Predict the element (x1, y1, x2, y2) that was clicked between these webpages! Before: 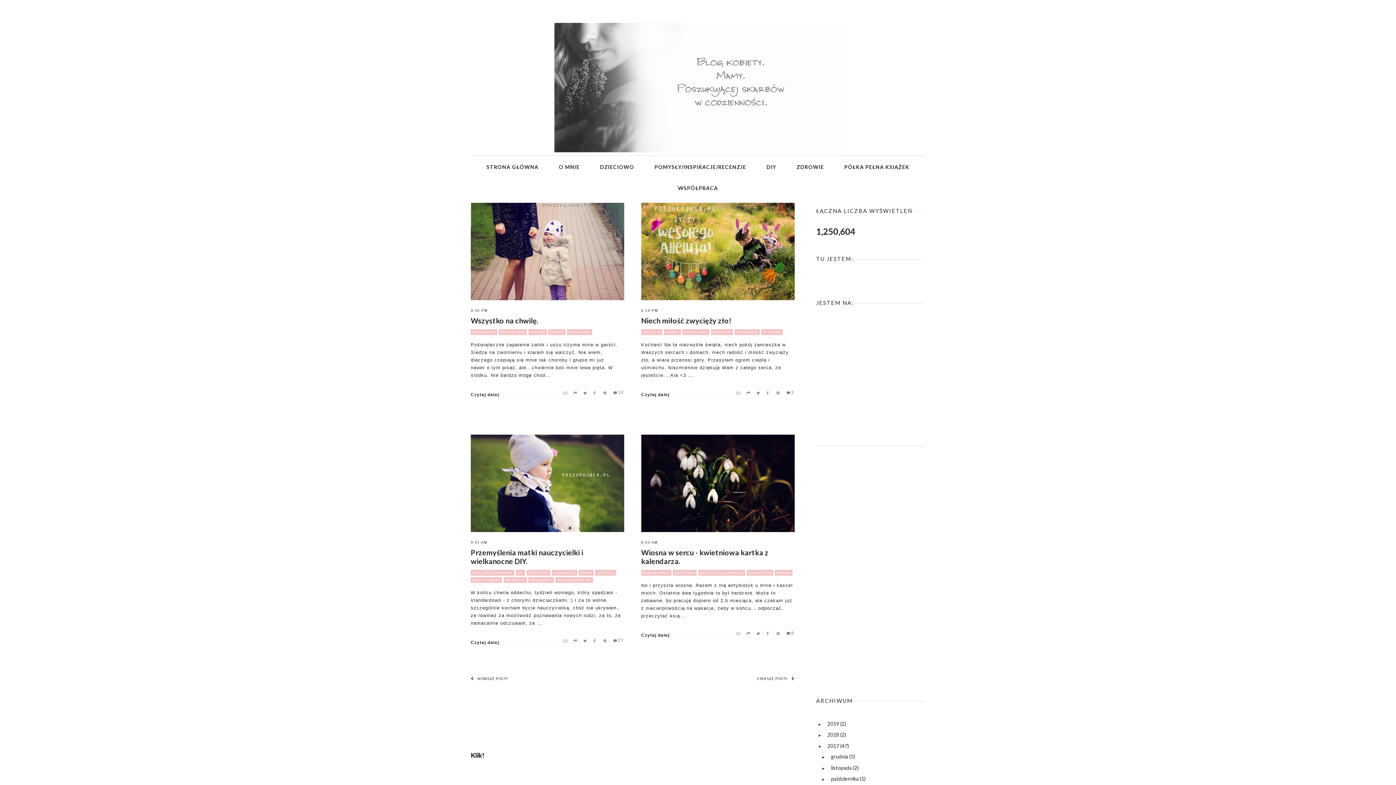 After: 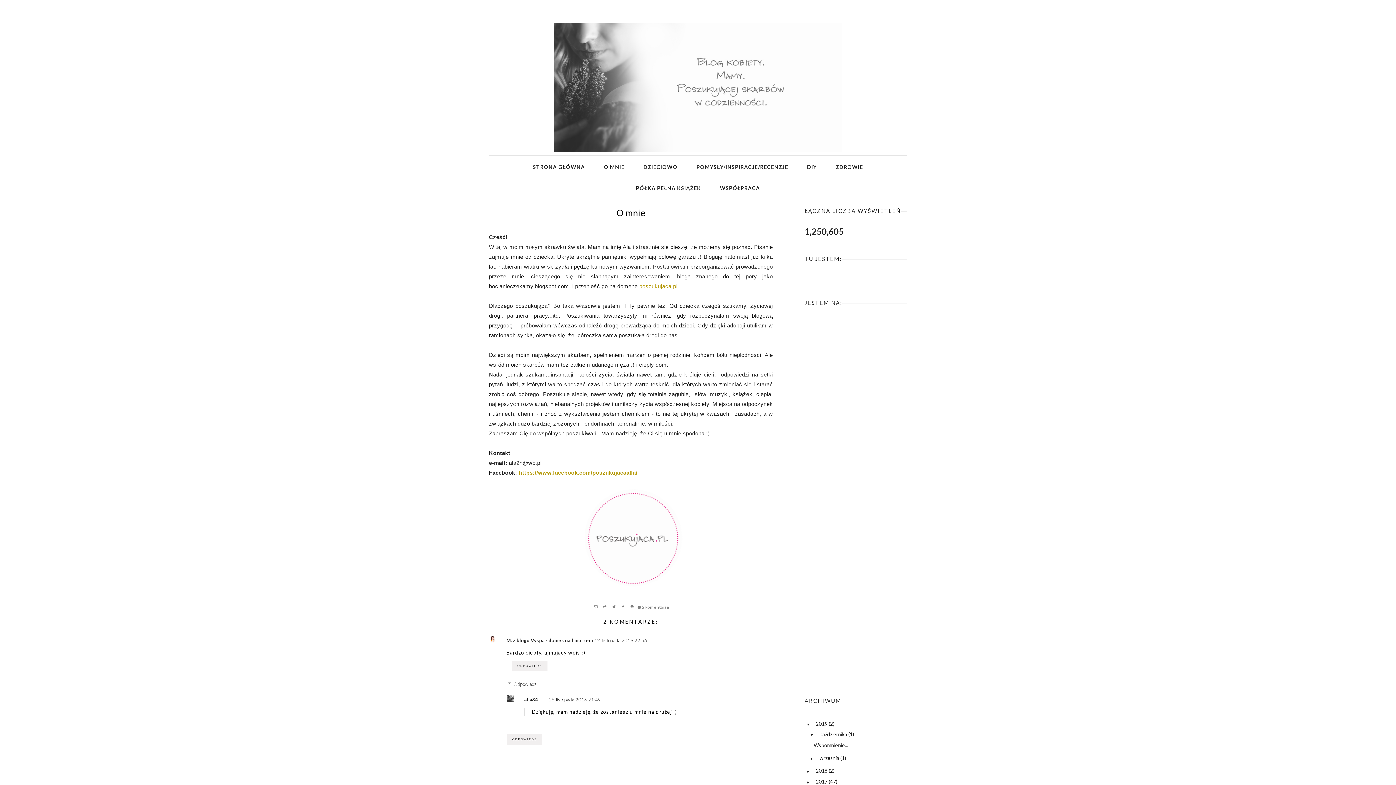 Action: label: O MNIE bbox: (558, 157, 580, 178)